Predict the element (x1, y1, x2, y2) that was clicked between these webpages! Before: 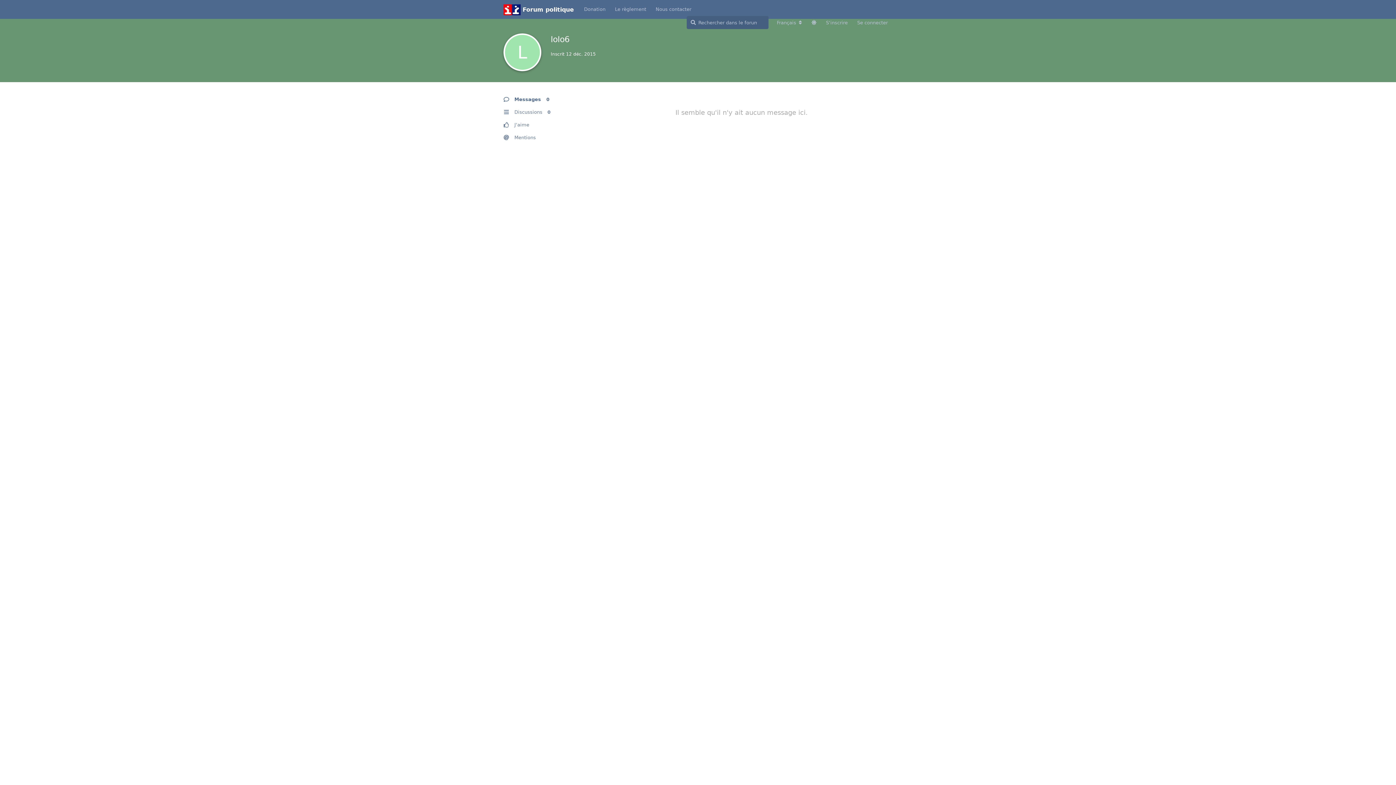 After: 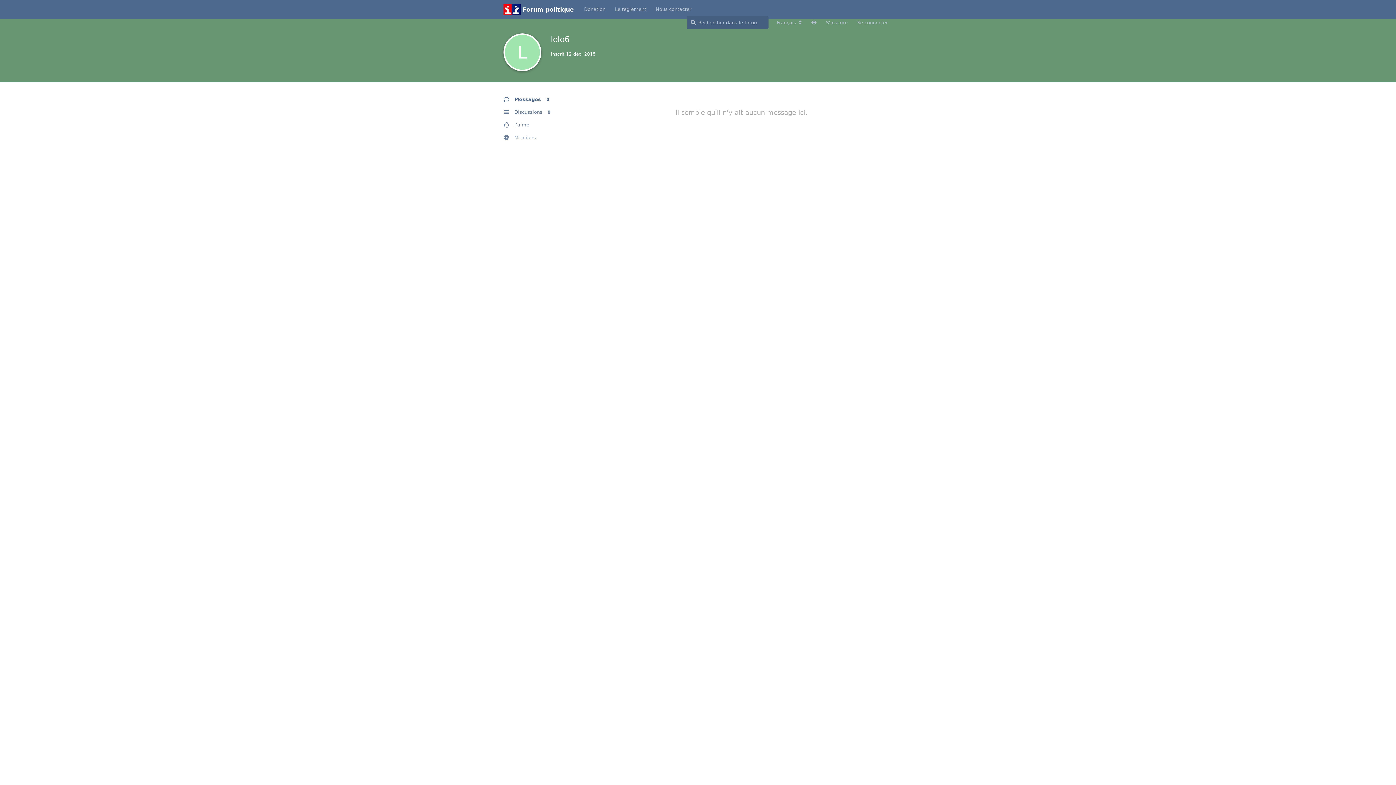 Action: bbox: (503, 93, 572, 105) label: Messages 0